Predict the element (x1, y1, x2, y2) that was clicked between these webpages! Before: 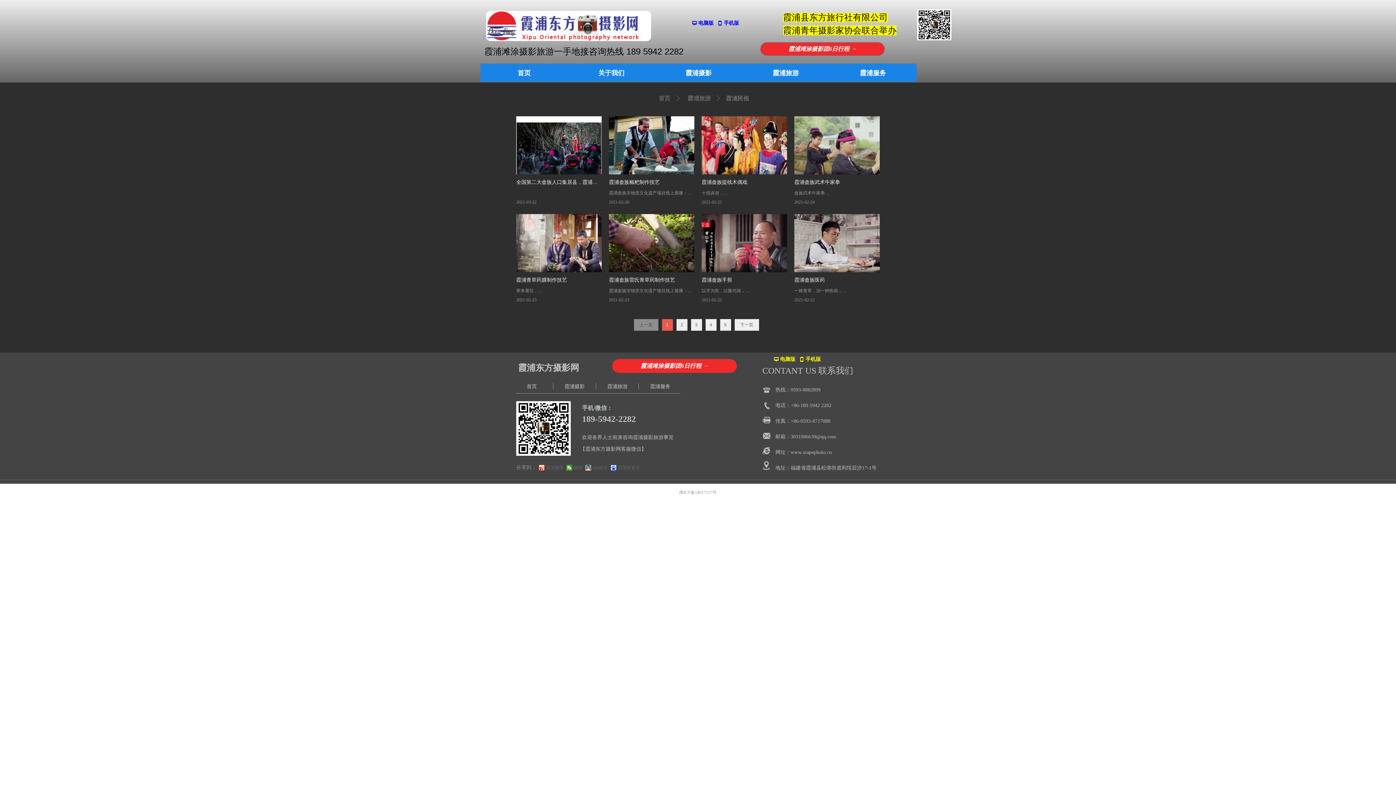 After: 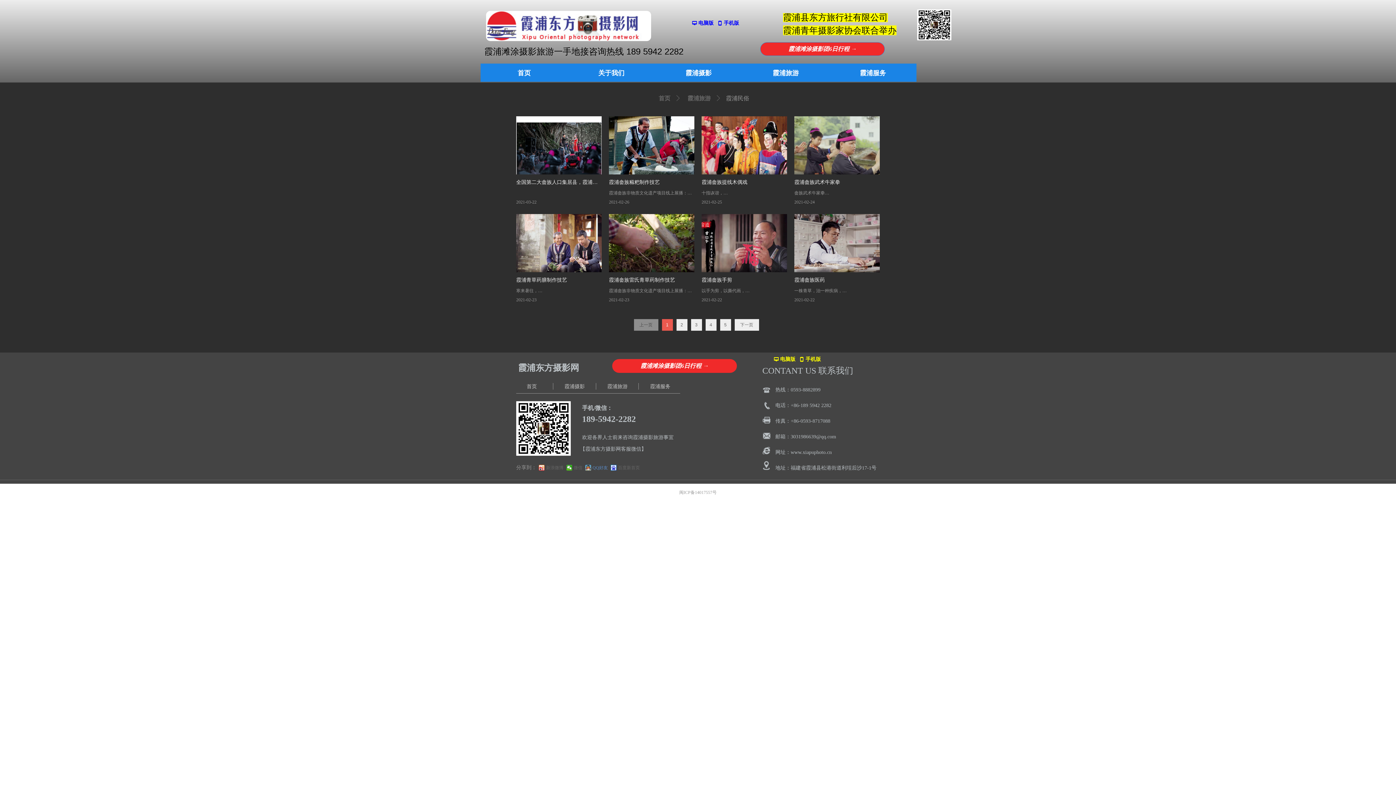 Action: label: QQ好友 bbox: (585, 465, 608, 470)